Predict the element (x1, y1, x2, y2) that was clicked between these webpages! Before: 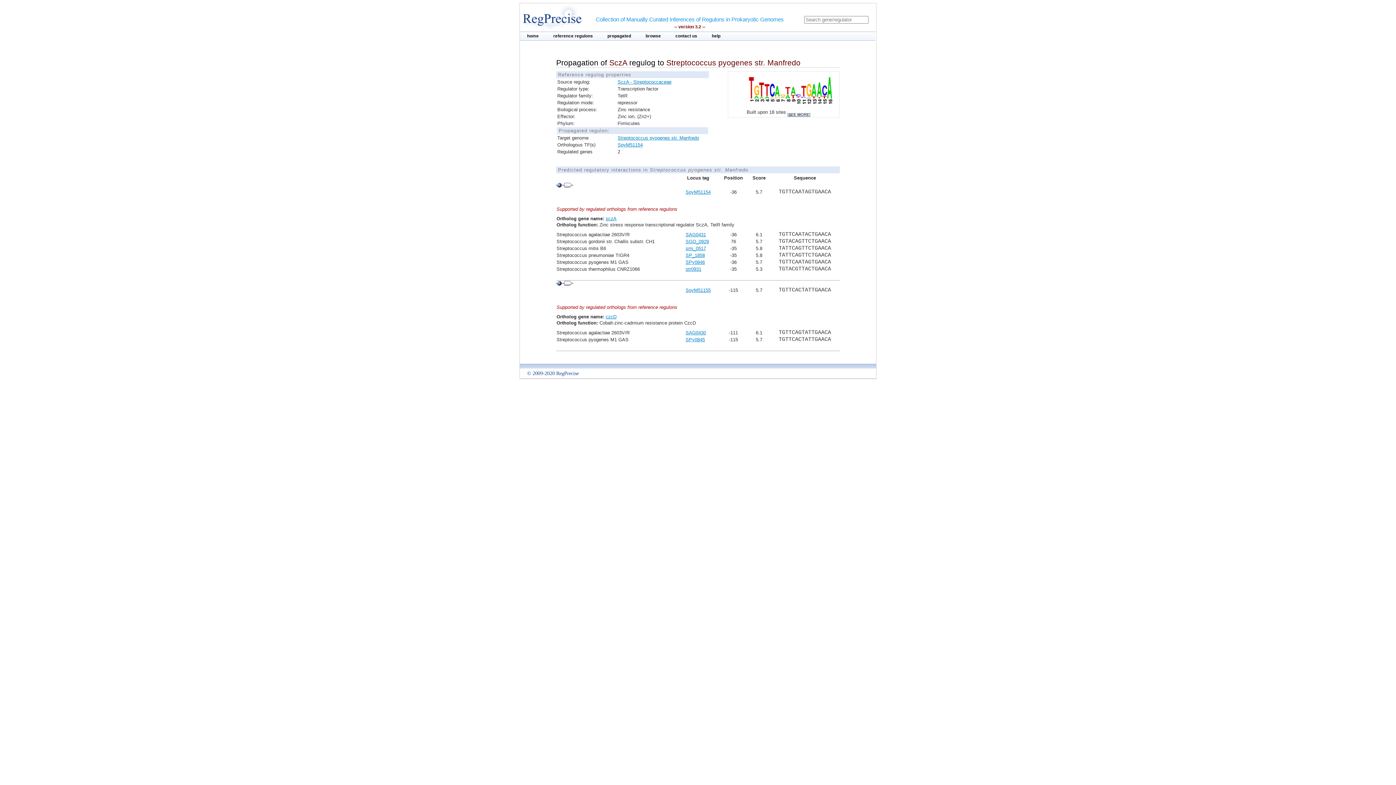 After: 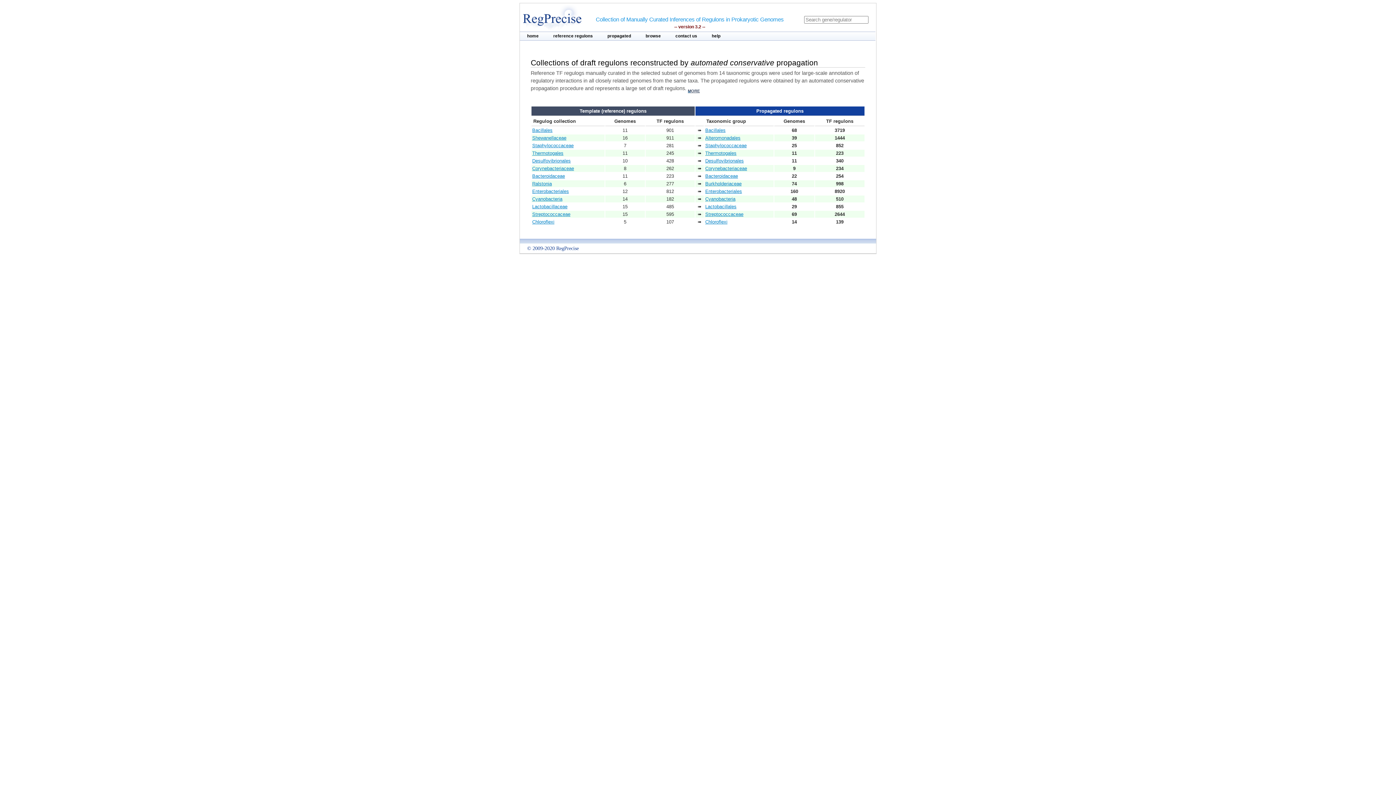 Action: label: propagated bbox: (600, 32, 638, 39)